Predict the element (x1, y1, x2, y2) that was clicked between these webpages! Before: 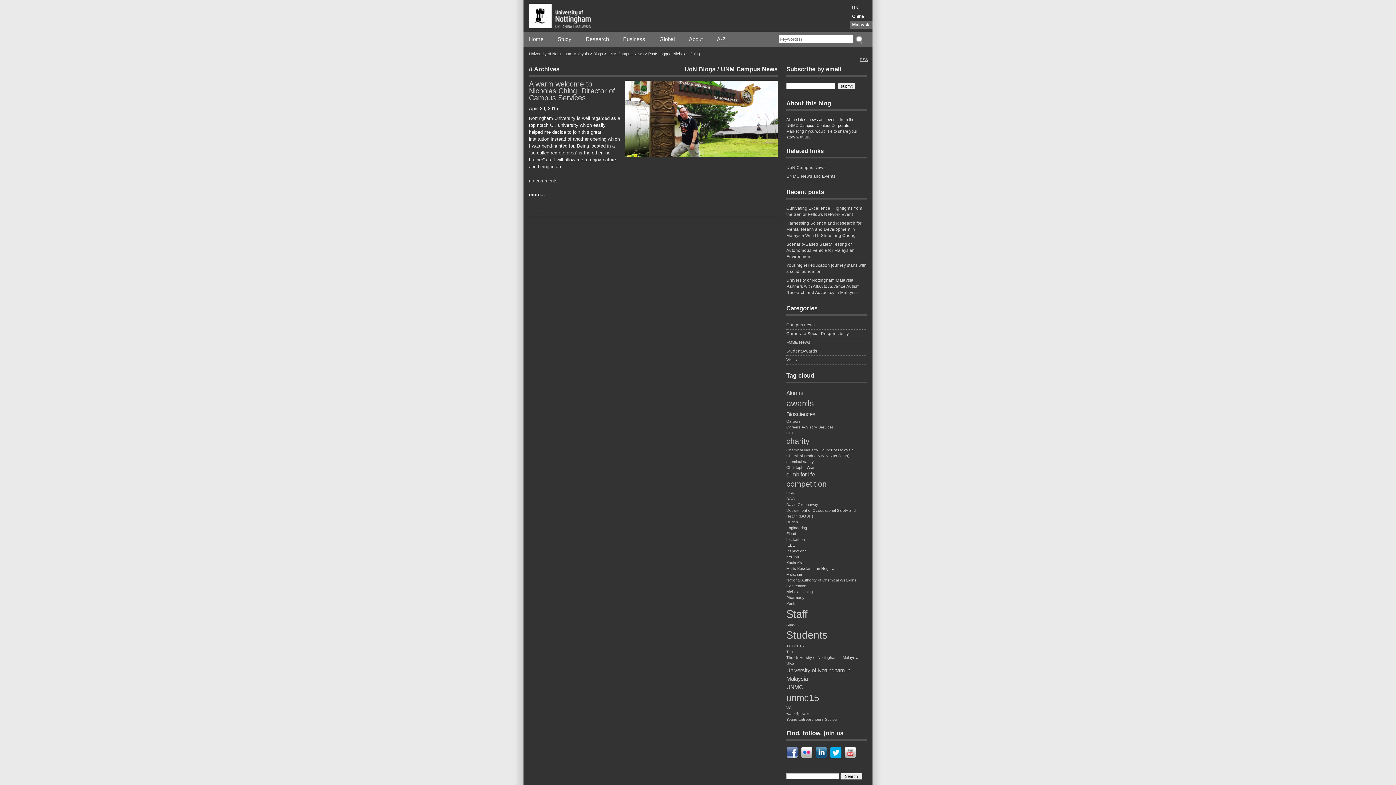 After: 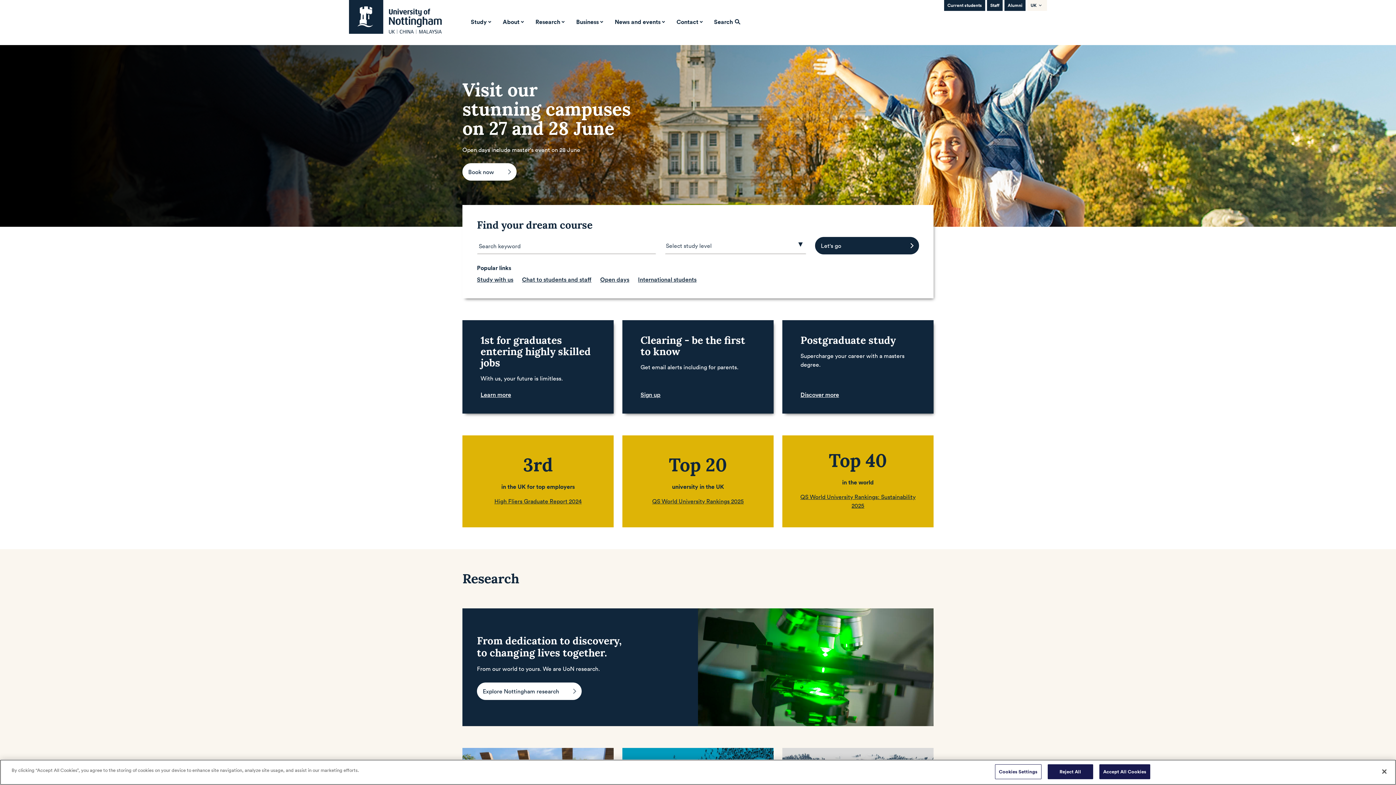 Action: bbox: (850, 4, 872, 12) label: UK